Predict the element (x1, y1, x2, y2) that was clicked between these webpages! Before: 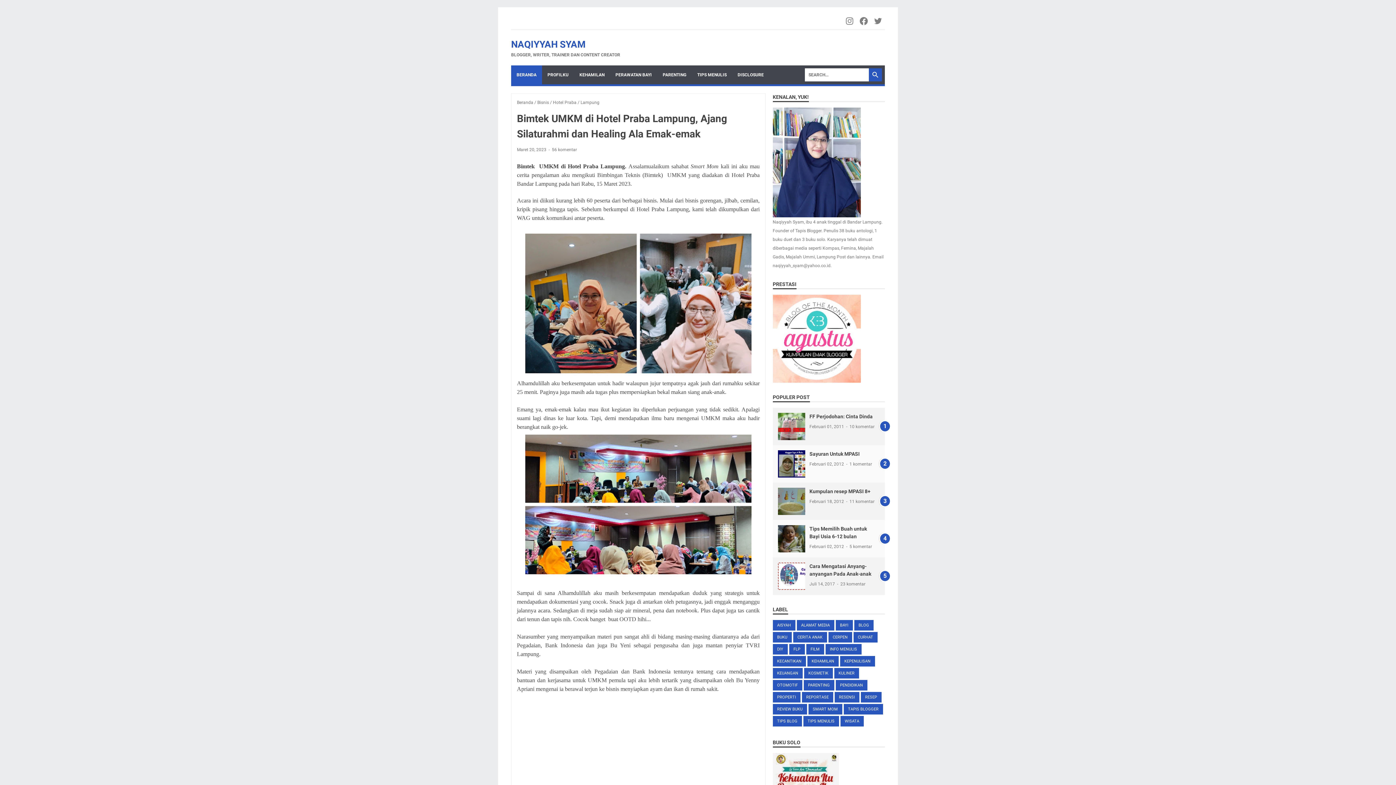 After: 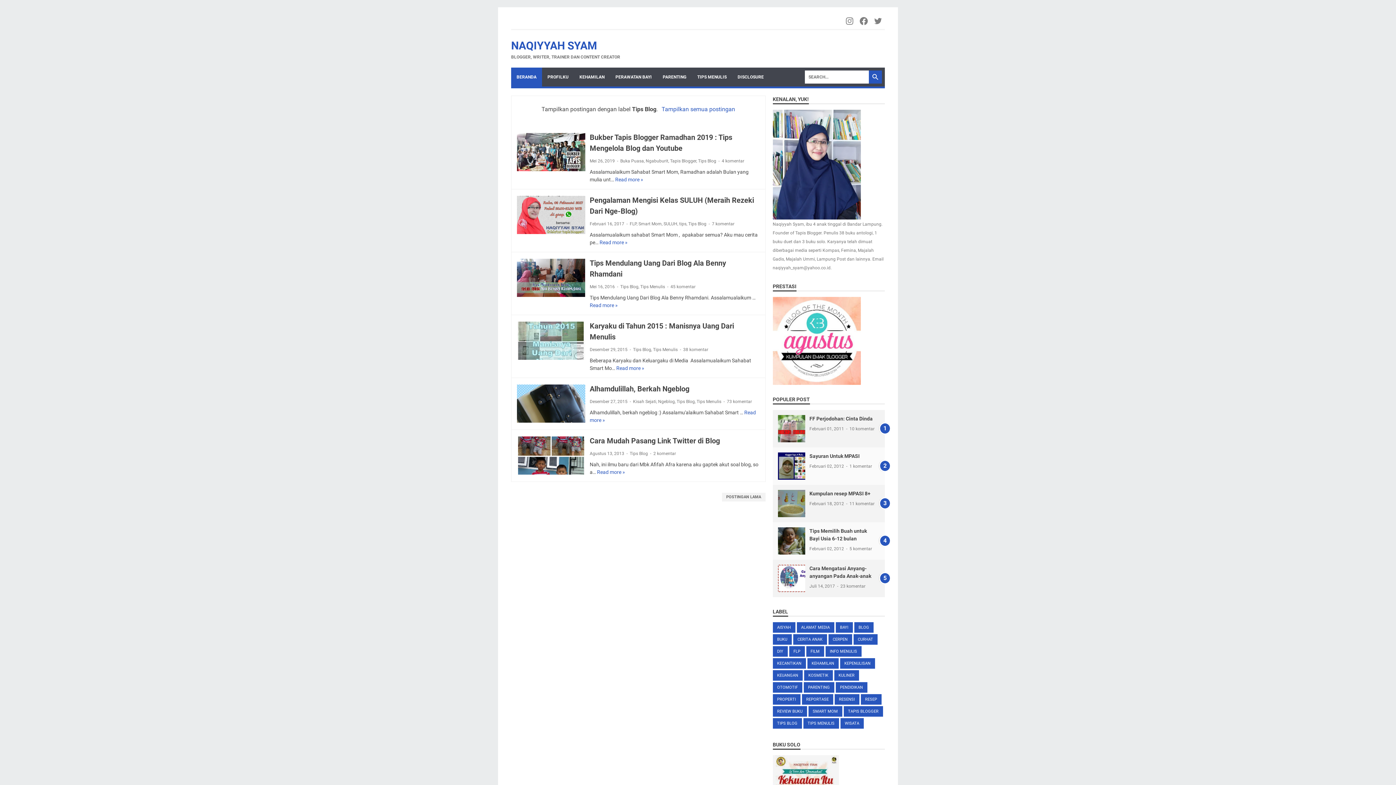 Action: label: TIPS BLOG bbox: (772, 716, 802, 726)